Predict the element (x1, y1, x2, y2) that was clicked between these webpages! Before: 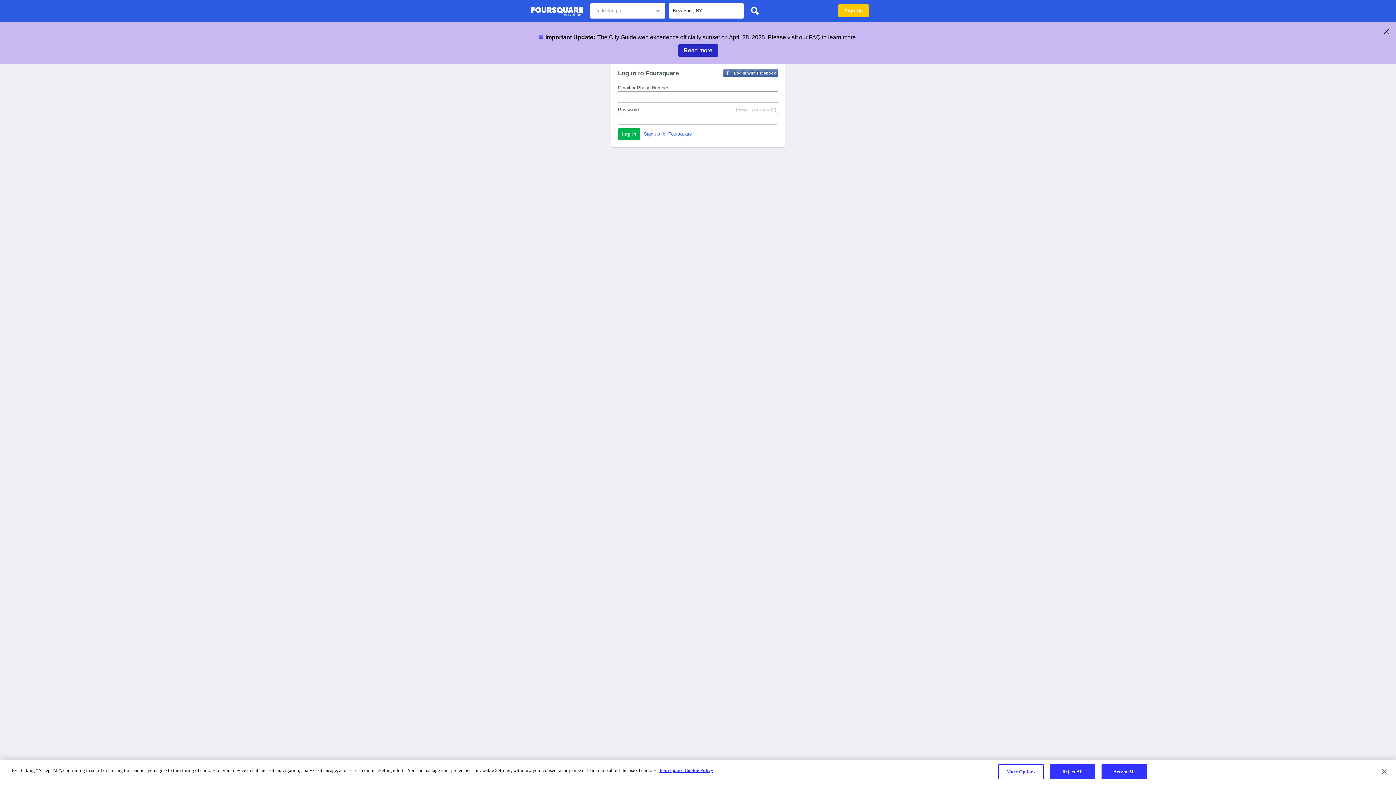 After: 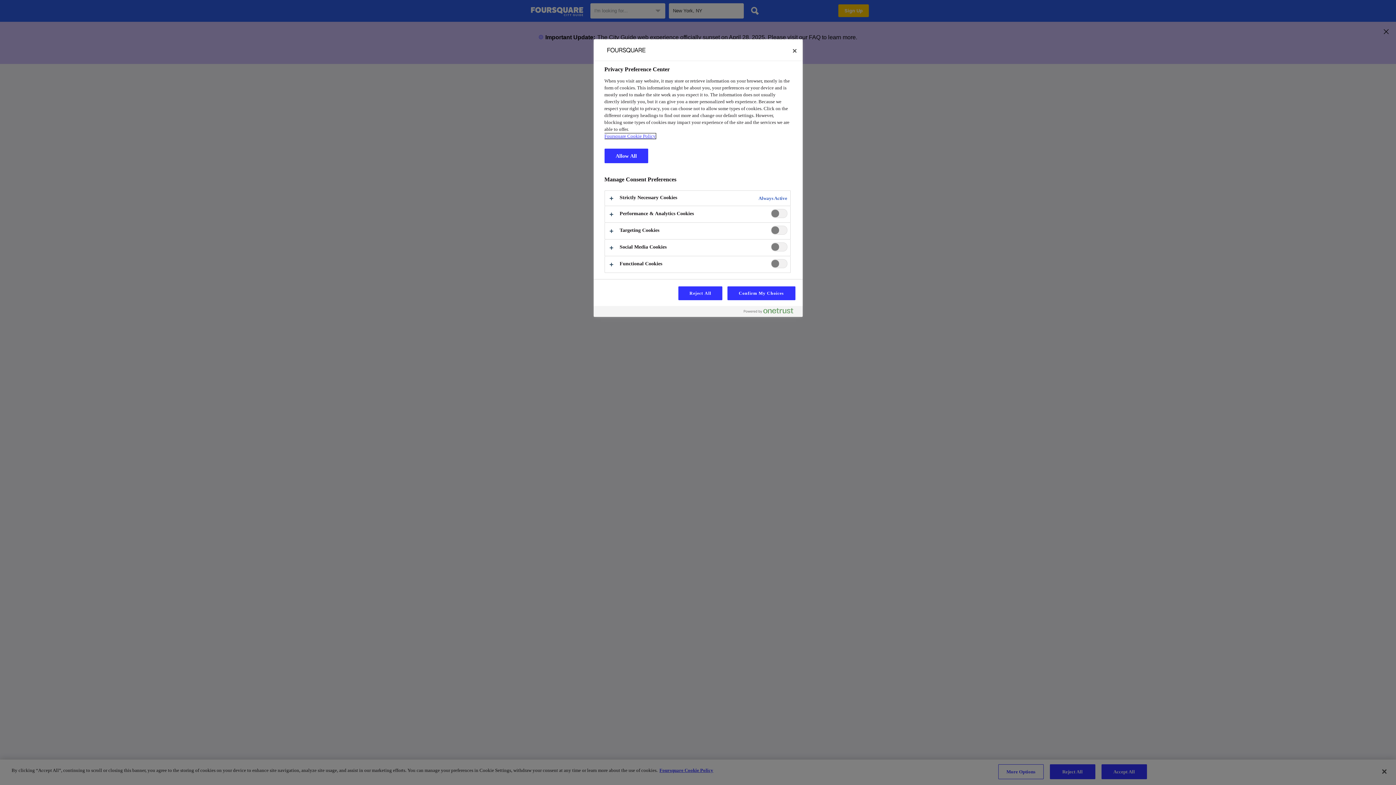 Action: bbox: (998, 764, 1043, 779) label: More Options